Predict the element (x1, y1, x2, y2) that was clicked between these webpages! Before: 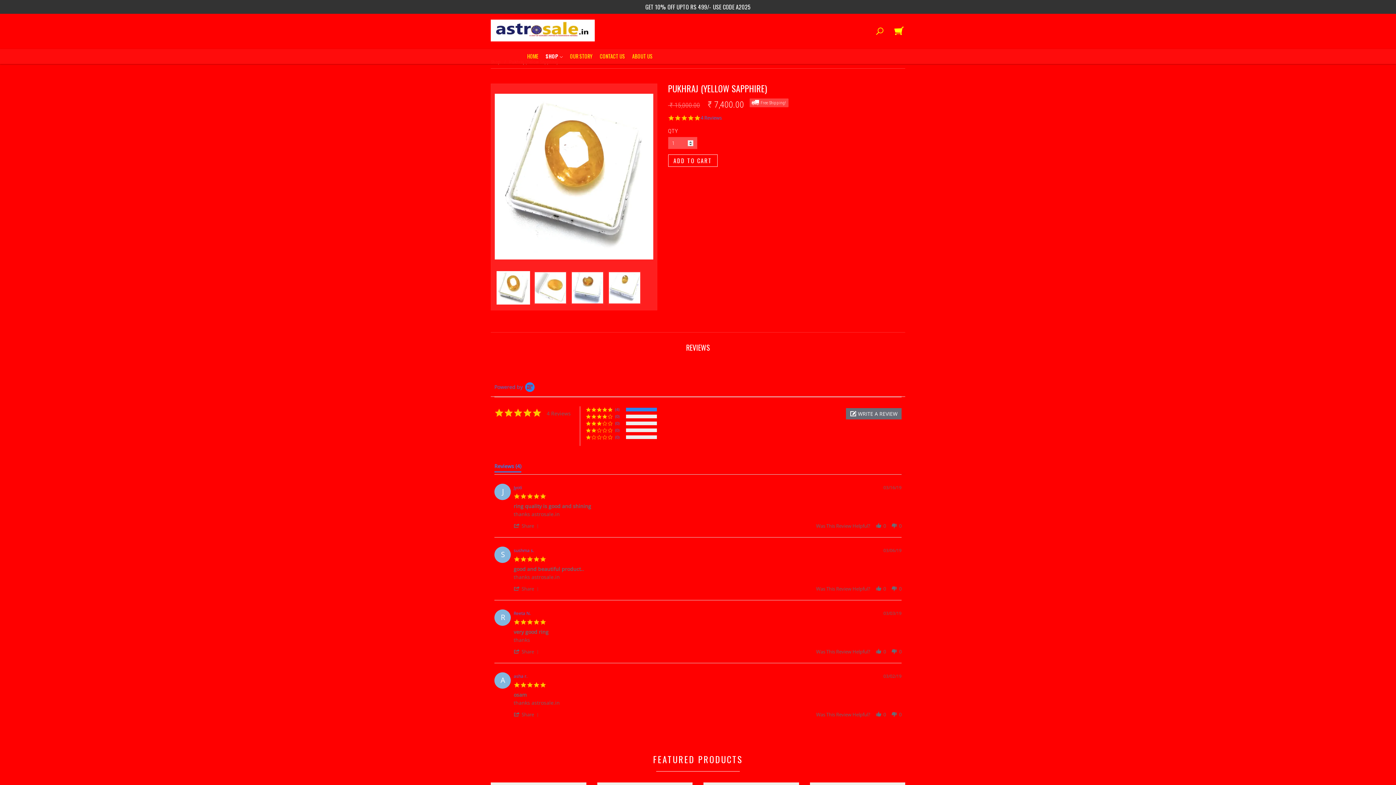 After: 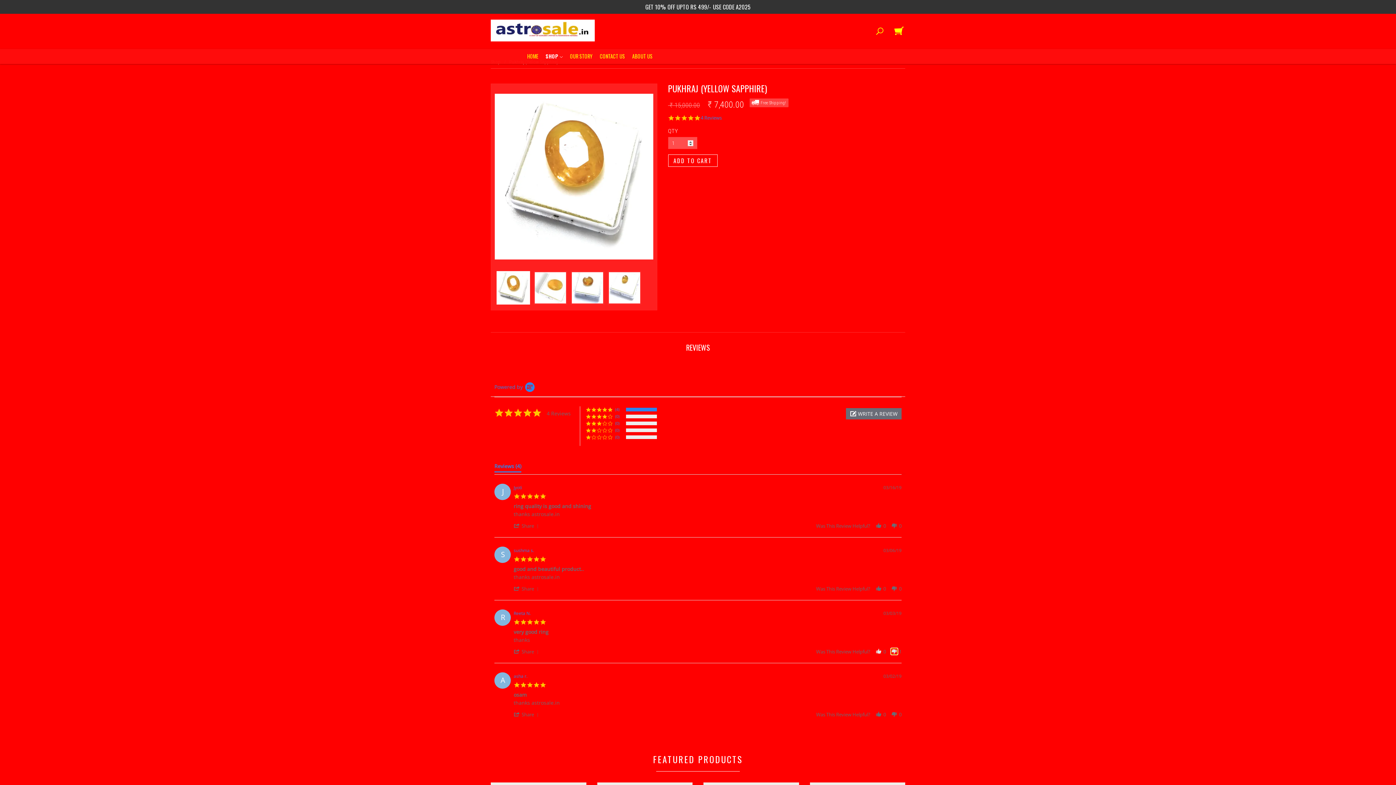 Action: label: vote down Review by Reeta N. on  3 Mar 2019 bbox: (891, 648, 897, 654)